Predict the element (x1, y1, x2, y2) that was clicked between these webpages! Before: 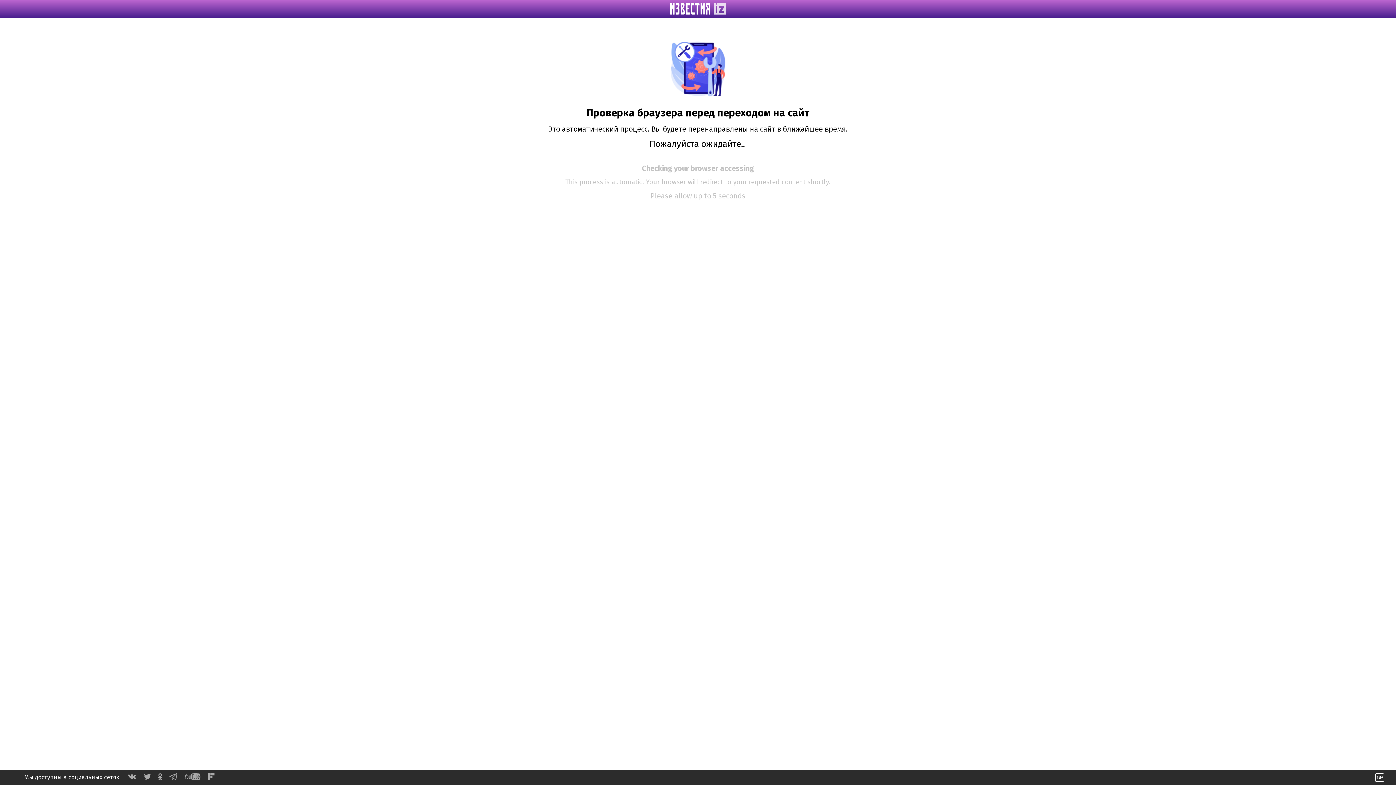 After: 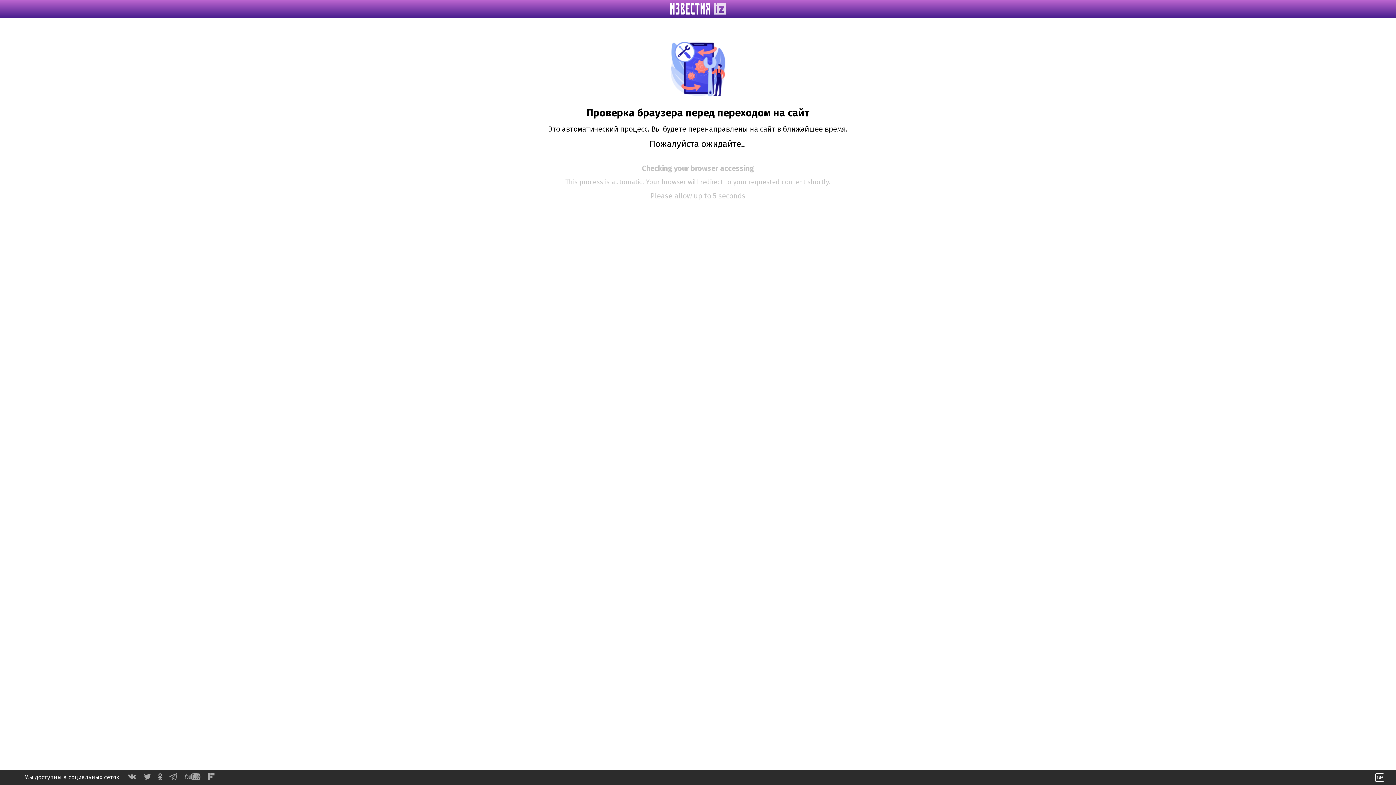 Action: bbox: (158, 775, 162, 782)